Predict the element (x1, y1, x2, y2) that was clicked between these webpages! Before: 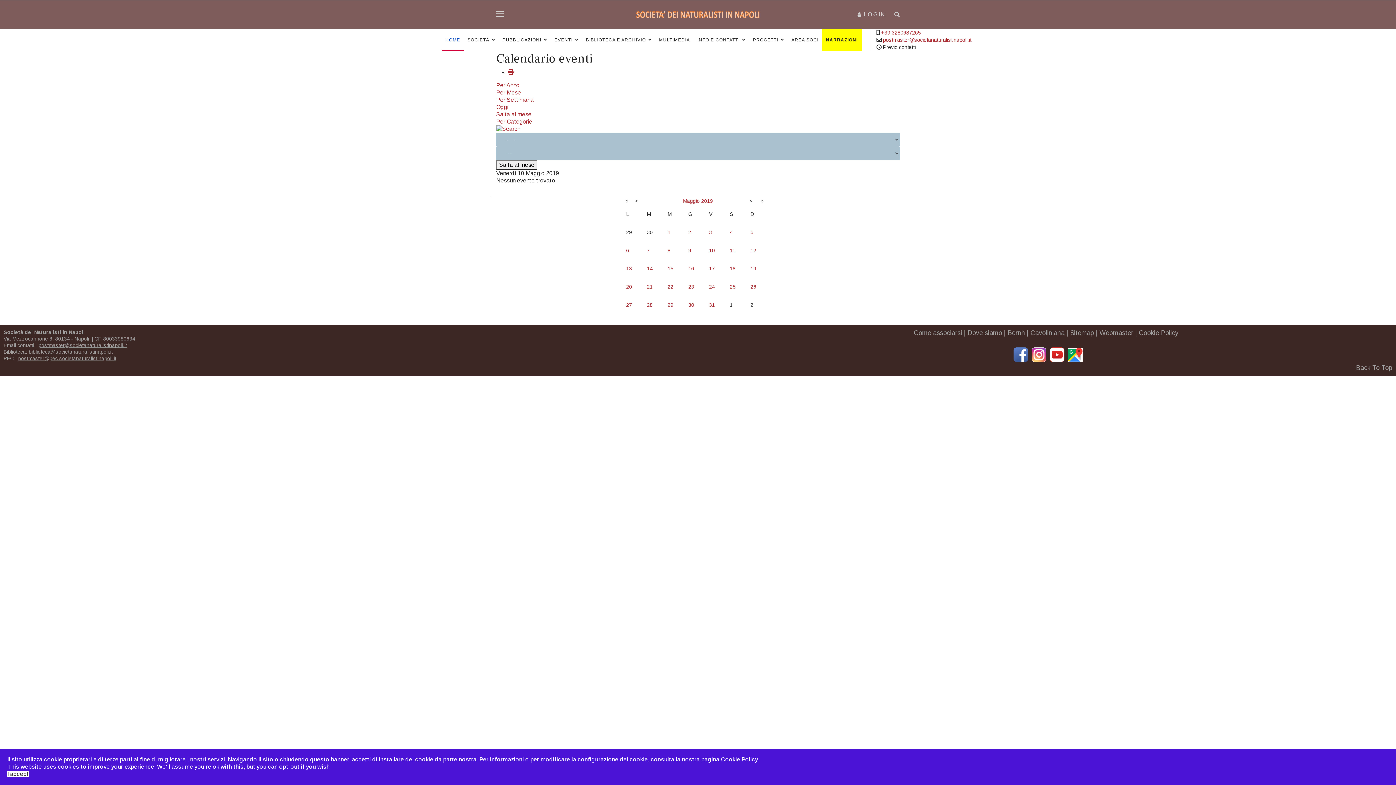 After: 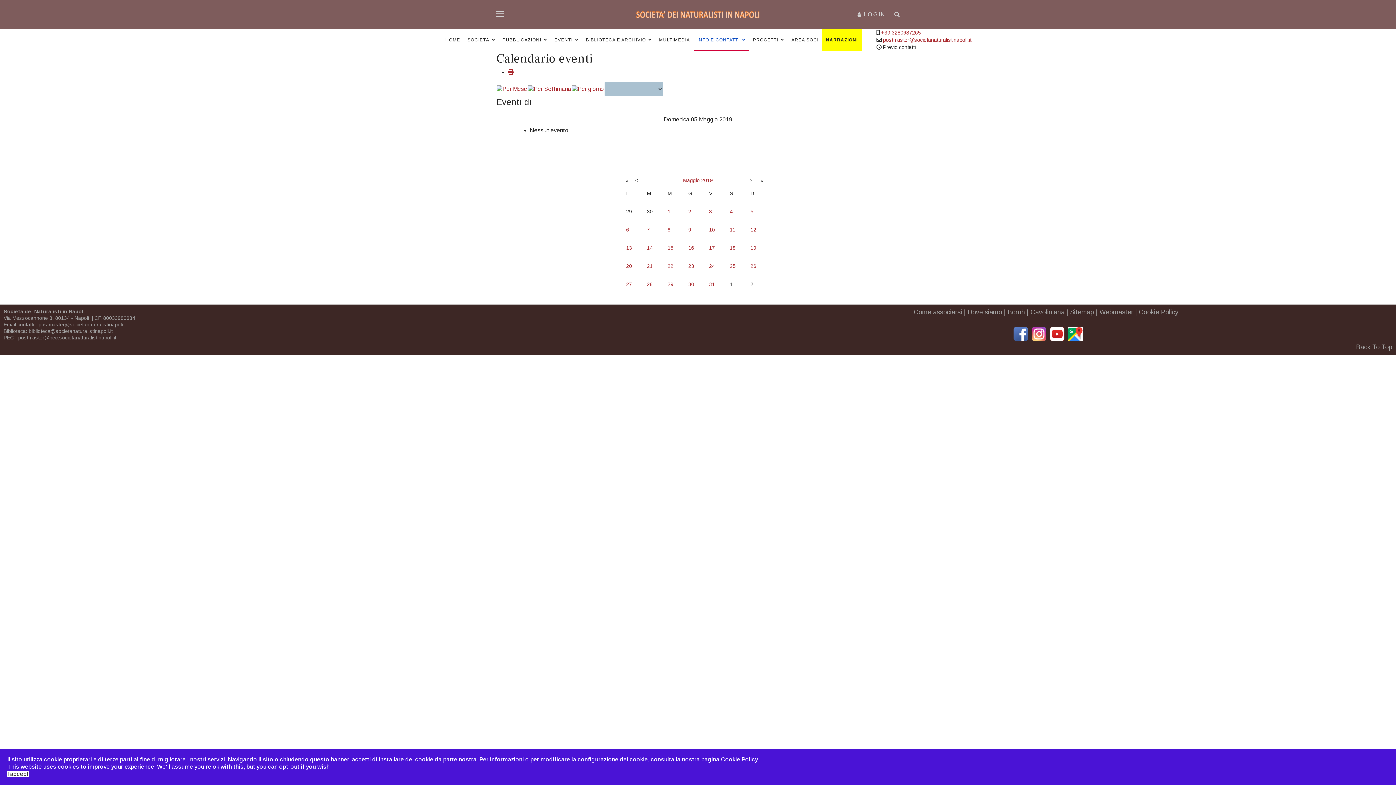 Action: label: 5 bbox: (750, 229, 753, 235)